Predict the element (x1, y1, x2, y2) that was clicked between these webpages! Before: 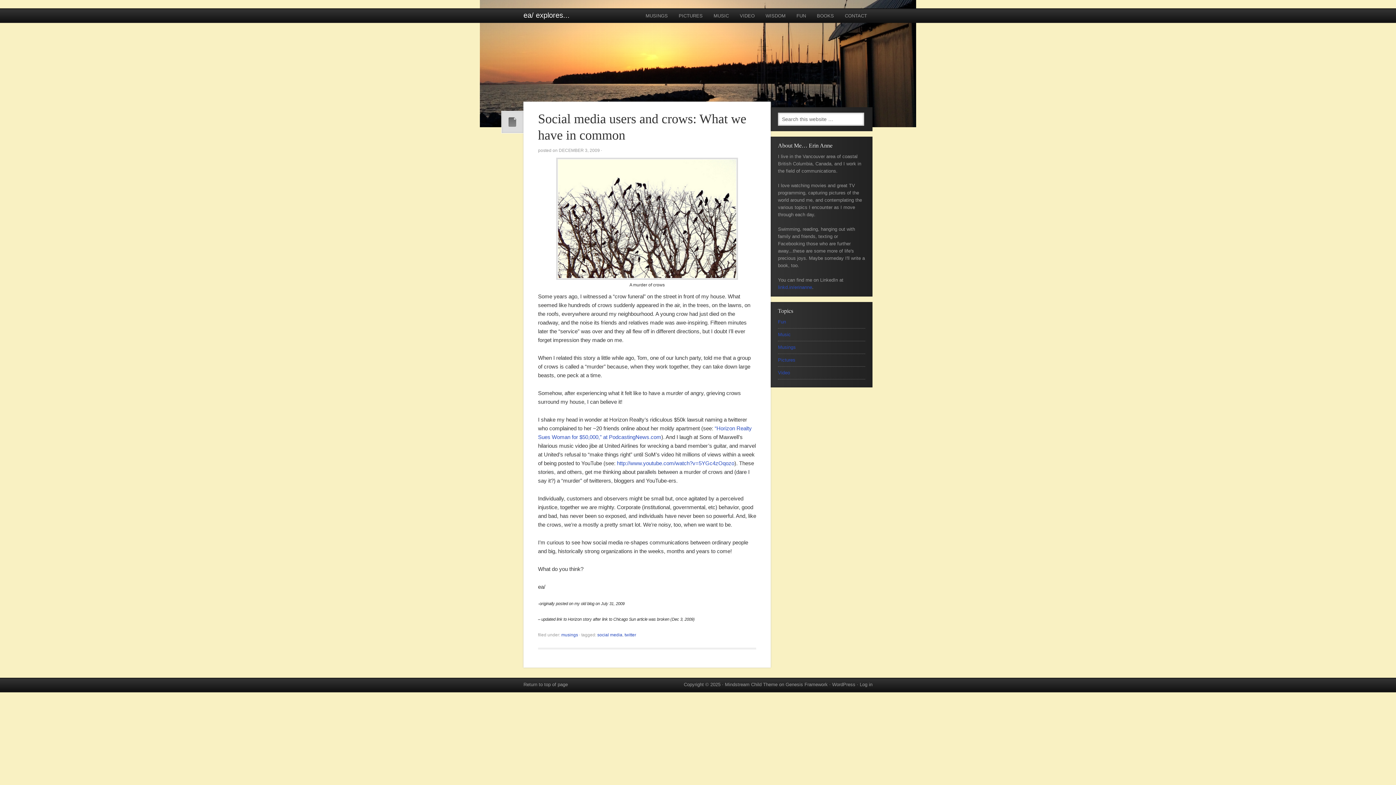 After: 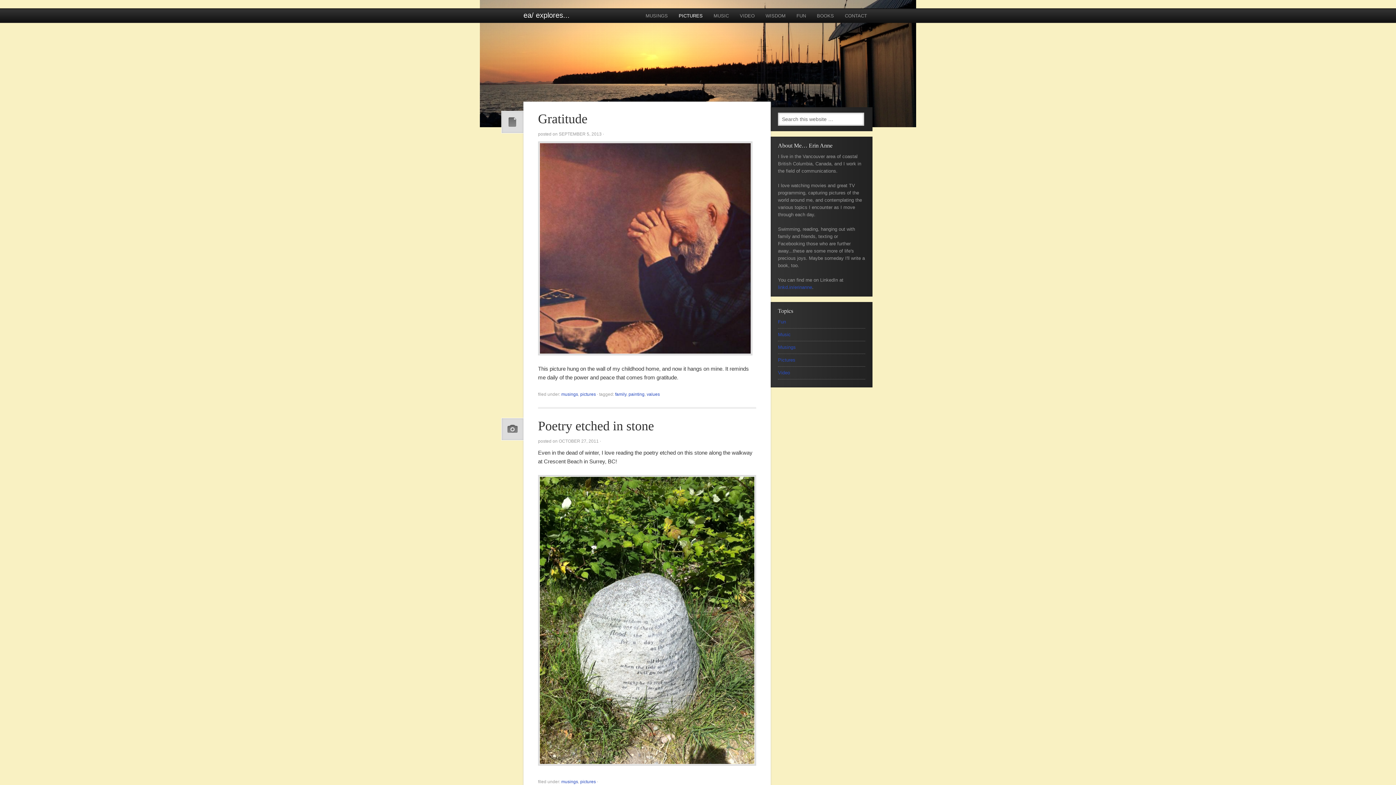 Action: label: Pictures bbox: (778, 357, 795, 362)